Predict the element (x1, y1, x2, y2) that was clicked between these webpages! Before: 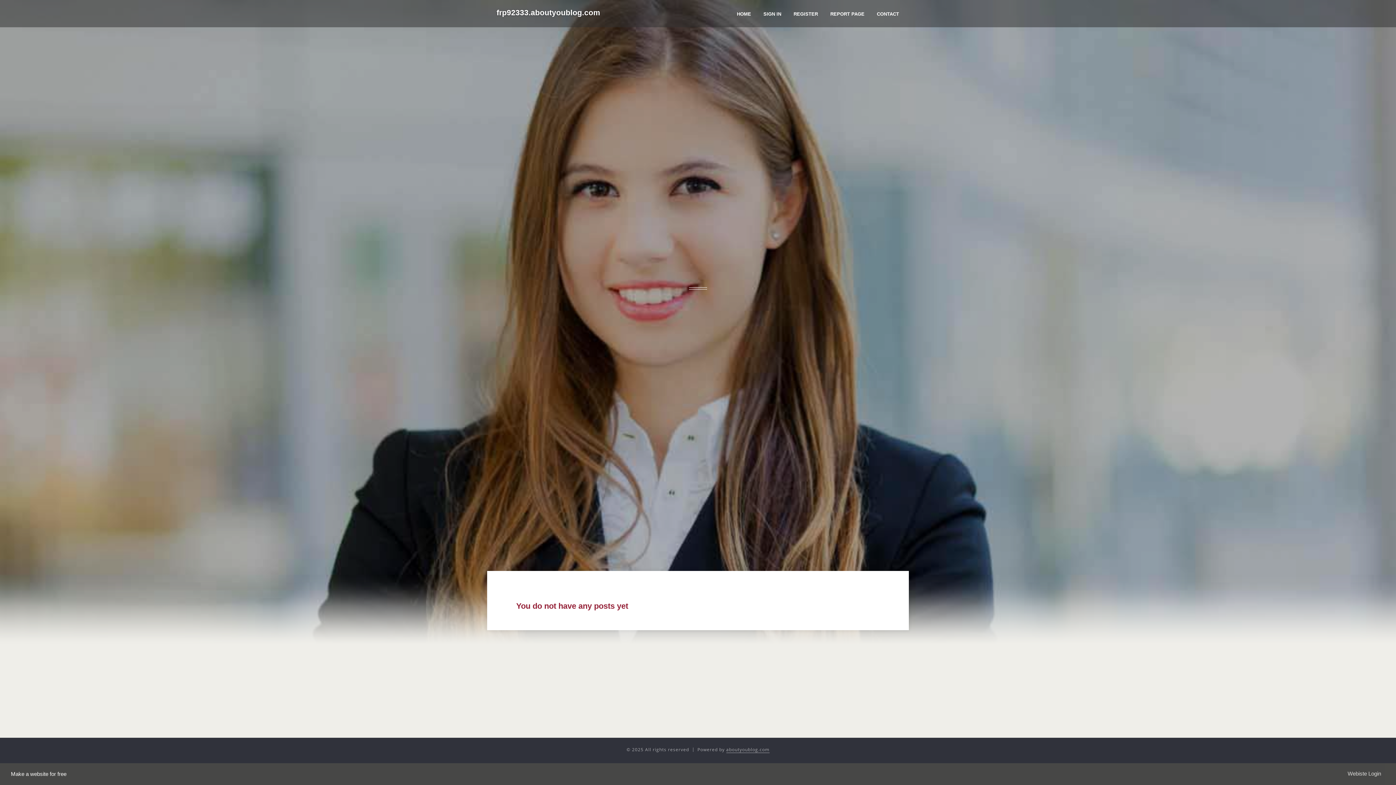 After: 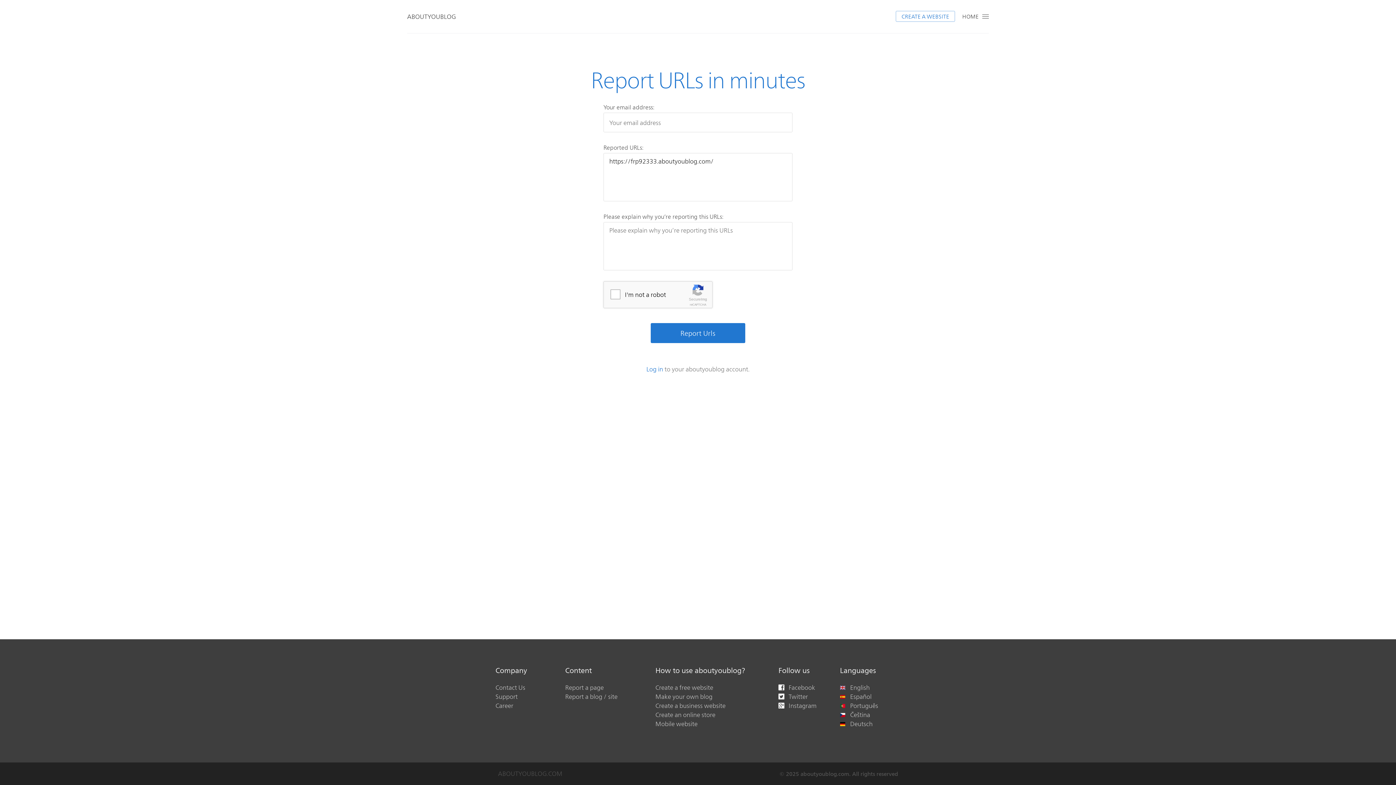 Action: bbox: (824, 0, 870, 27) label: REPORT PAGE